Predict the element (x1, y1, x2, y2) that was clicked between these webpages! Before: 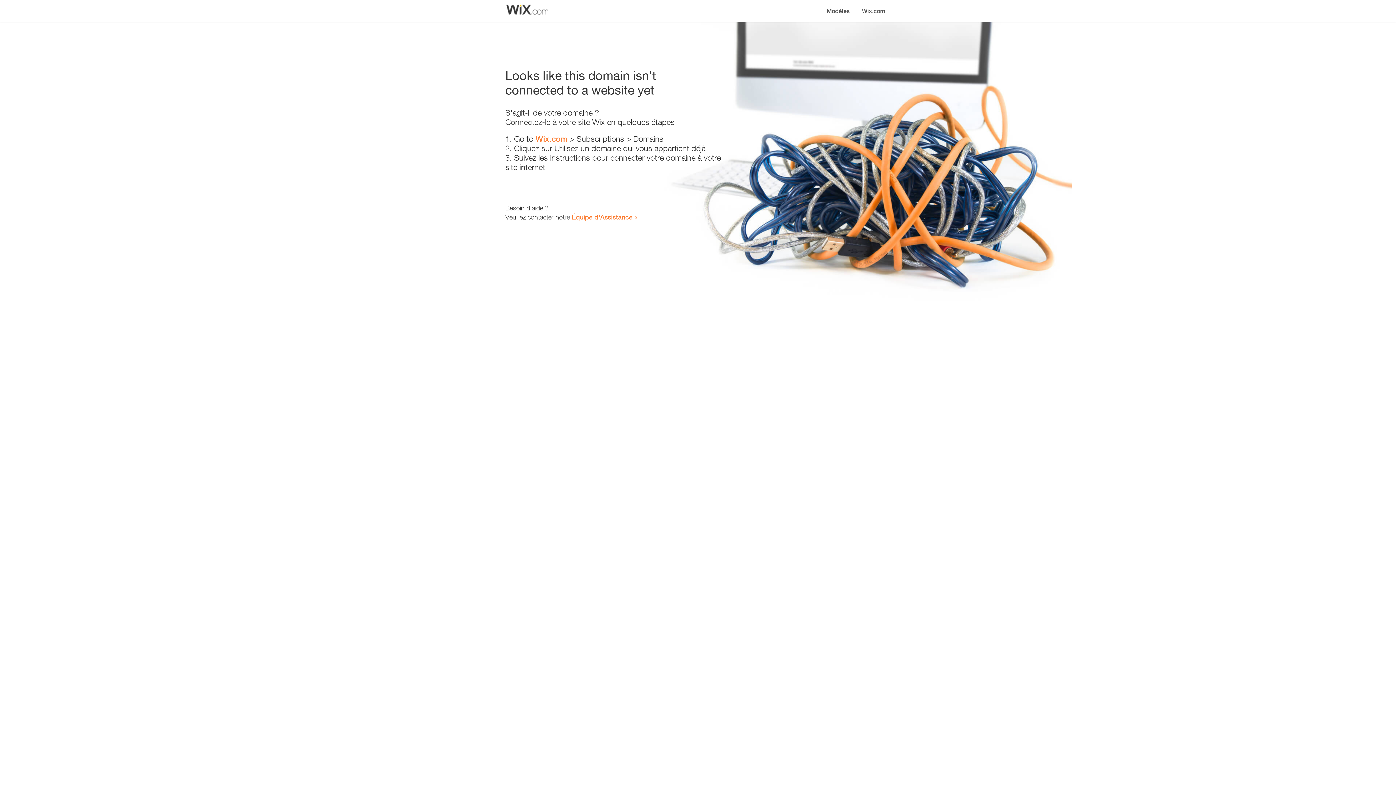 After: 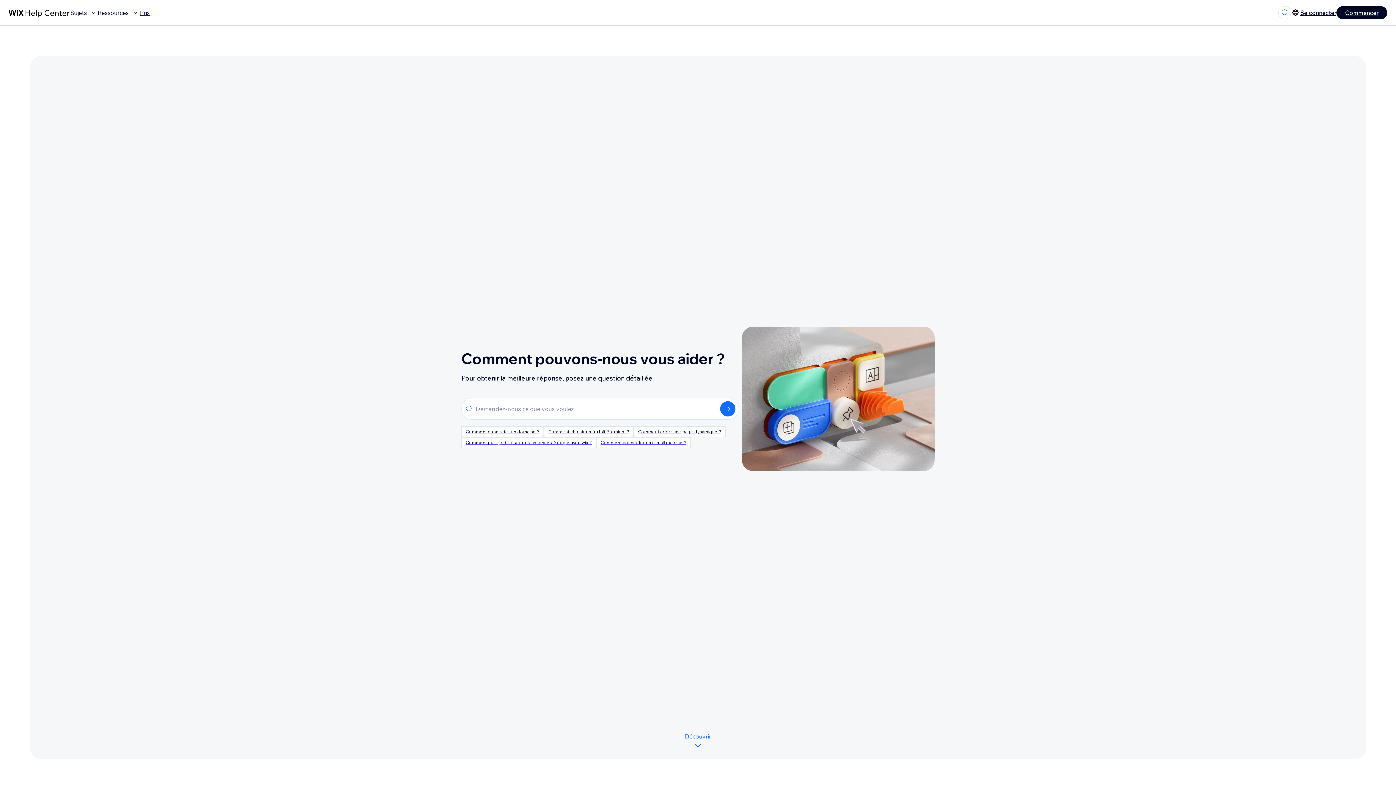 Action: bbox: (572, 213, 632, 221) label: Équipe d'Assistance